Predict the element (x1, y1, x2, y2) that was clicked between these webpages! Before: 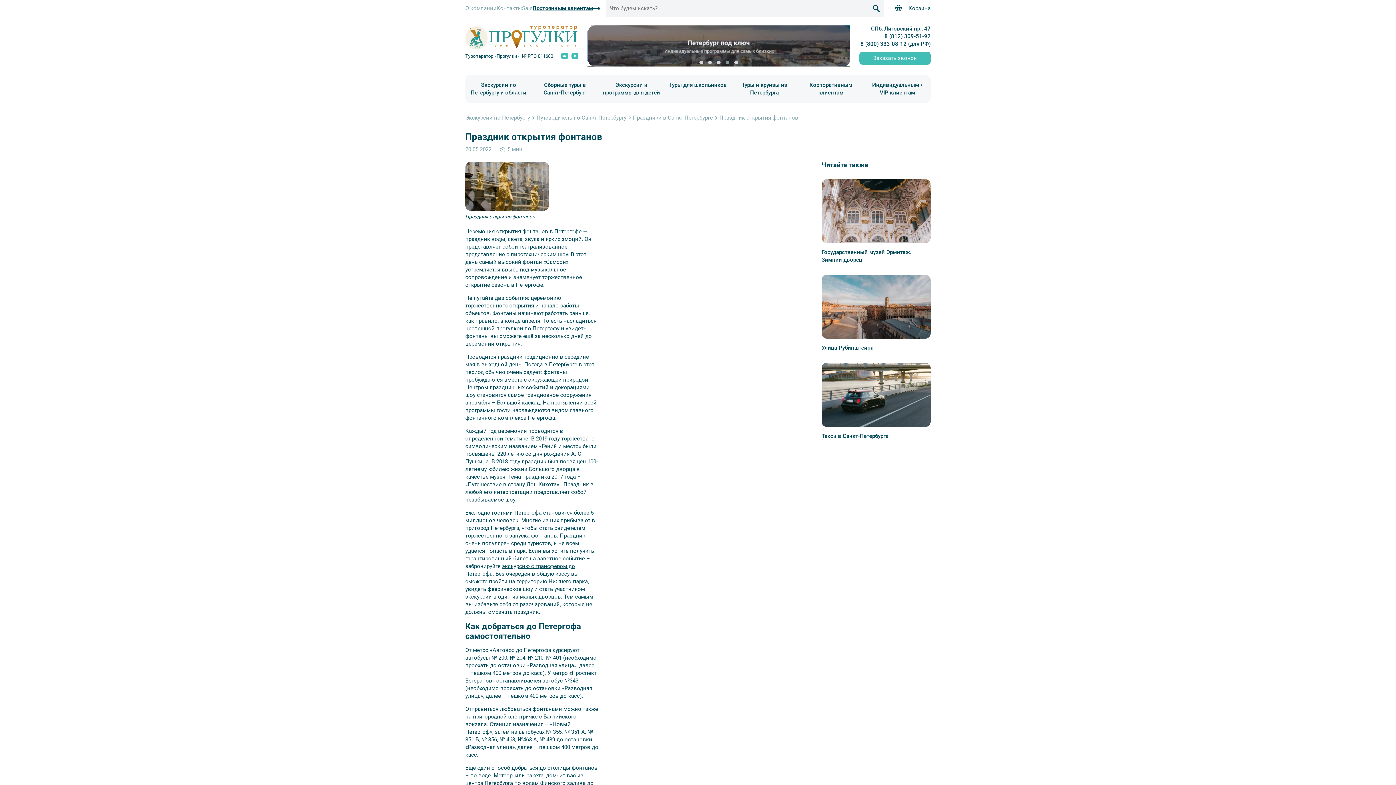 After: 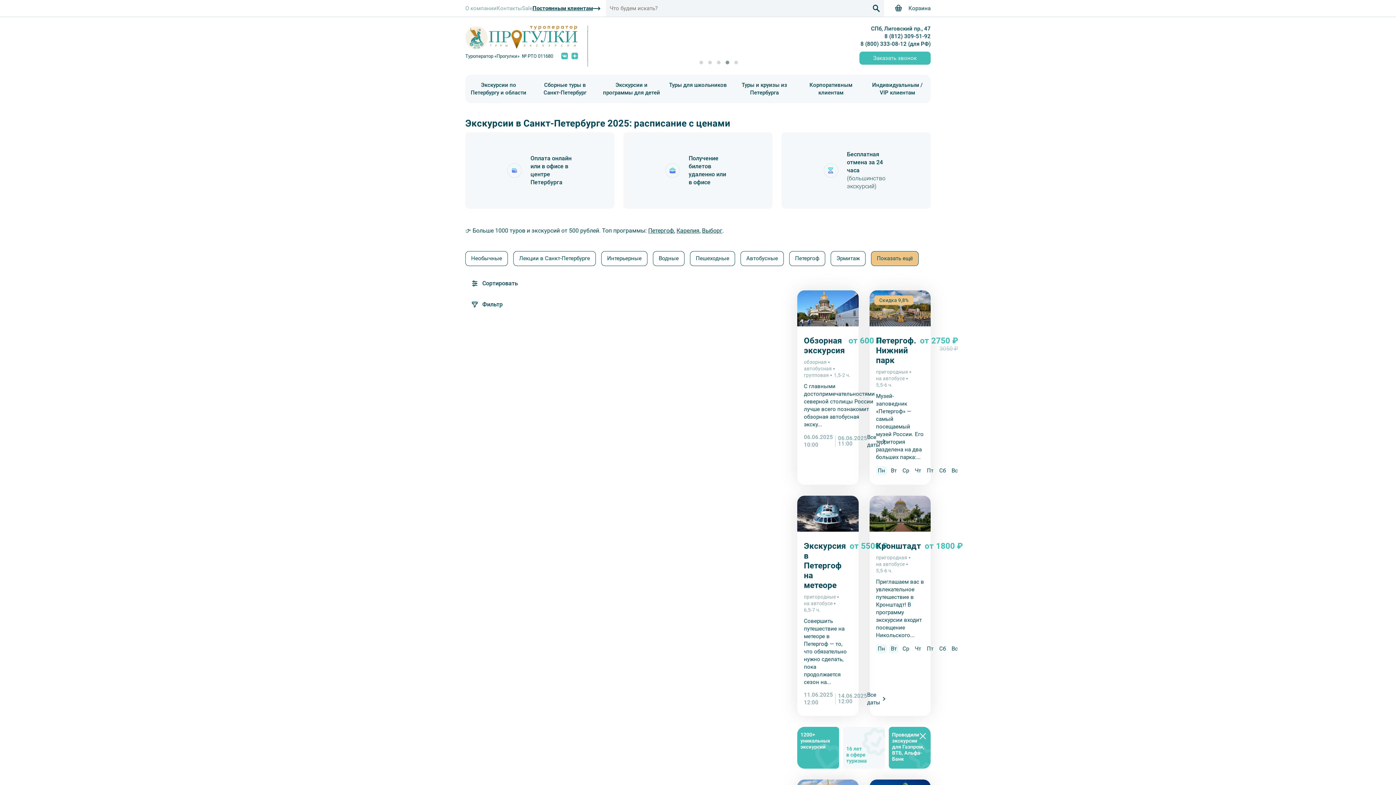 Action: label: Экскурсии по Петербургу и области bbox: (465, 74, 531, 103)